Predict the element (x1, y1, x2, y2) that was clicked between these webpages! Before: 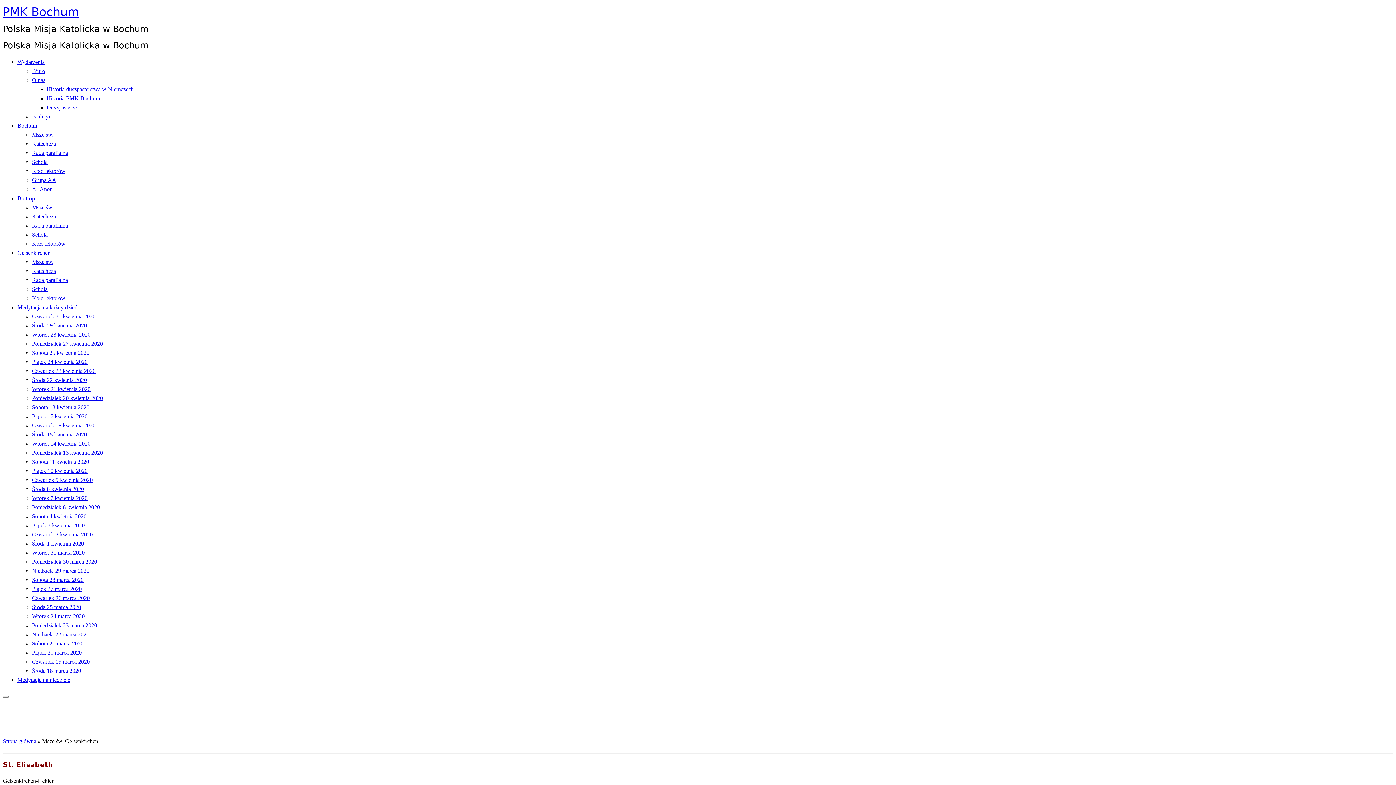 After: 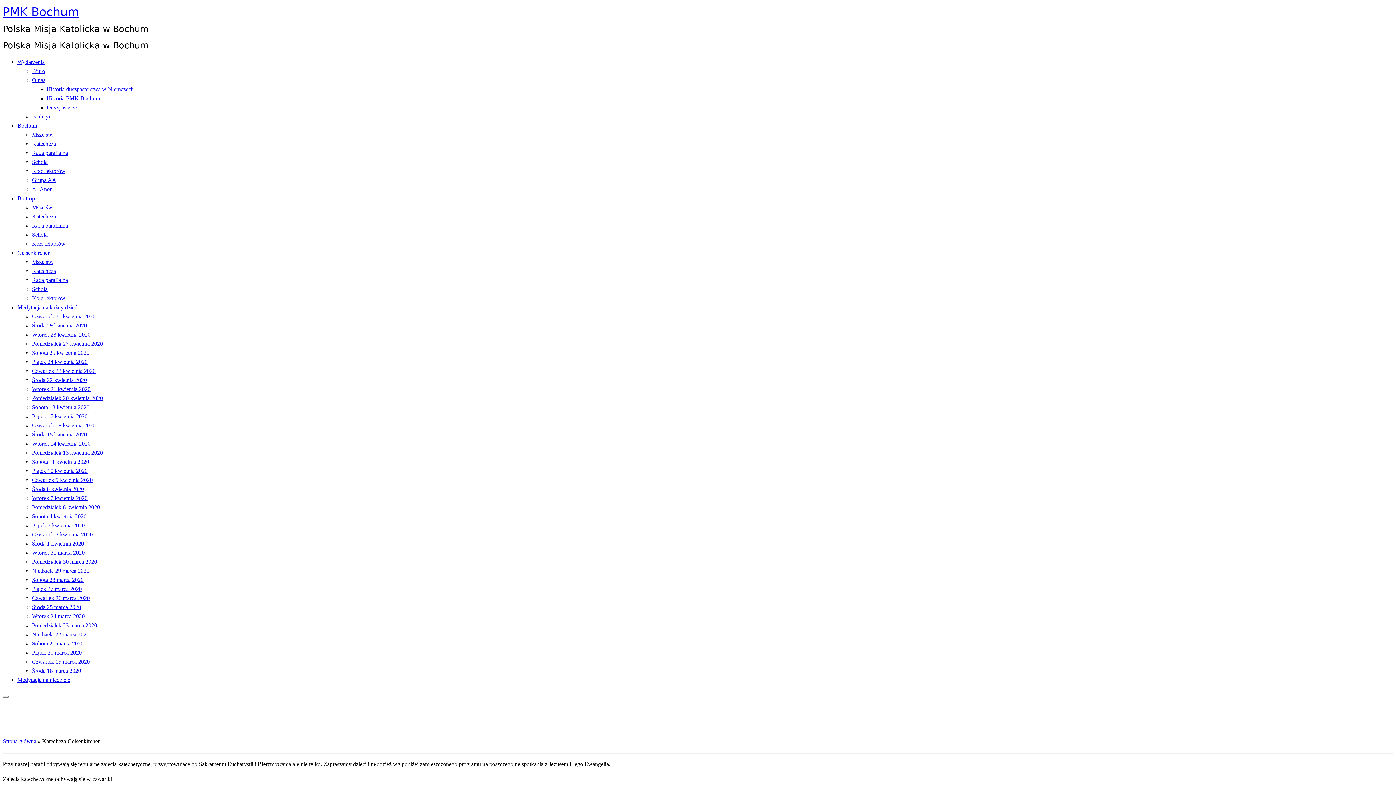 Action: bbox: (32, 267, 56, 274) label: Katecheza